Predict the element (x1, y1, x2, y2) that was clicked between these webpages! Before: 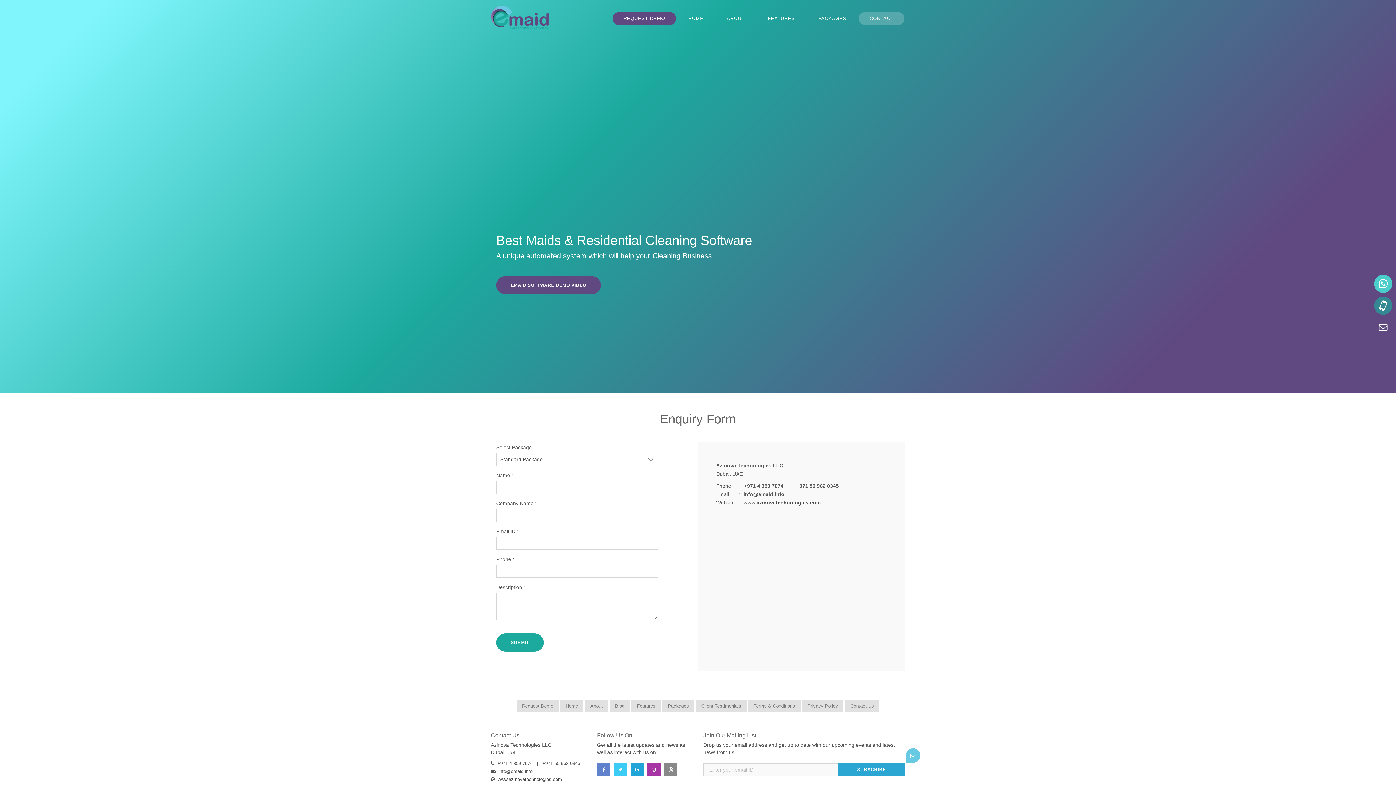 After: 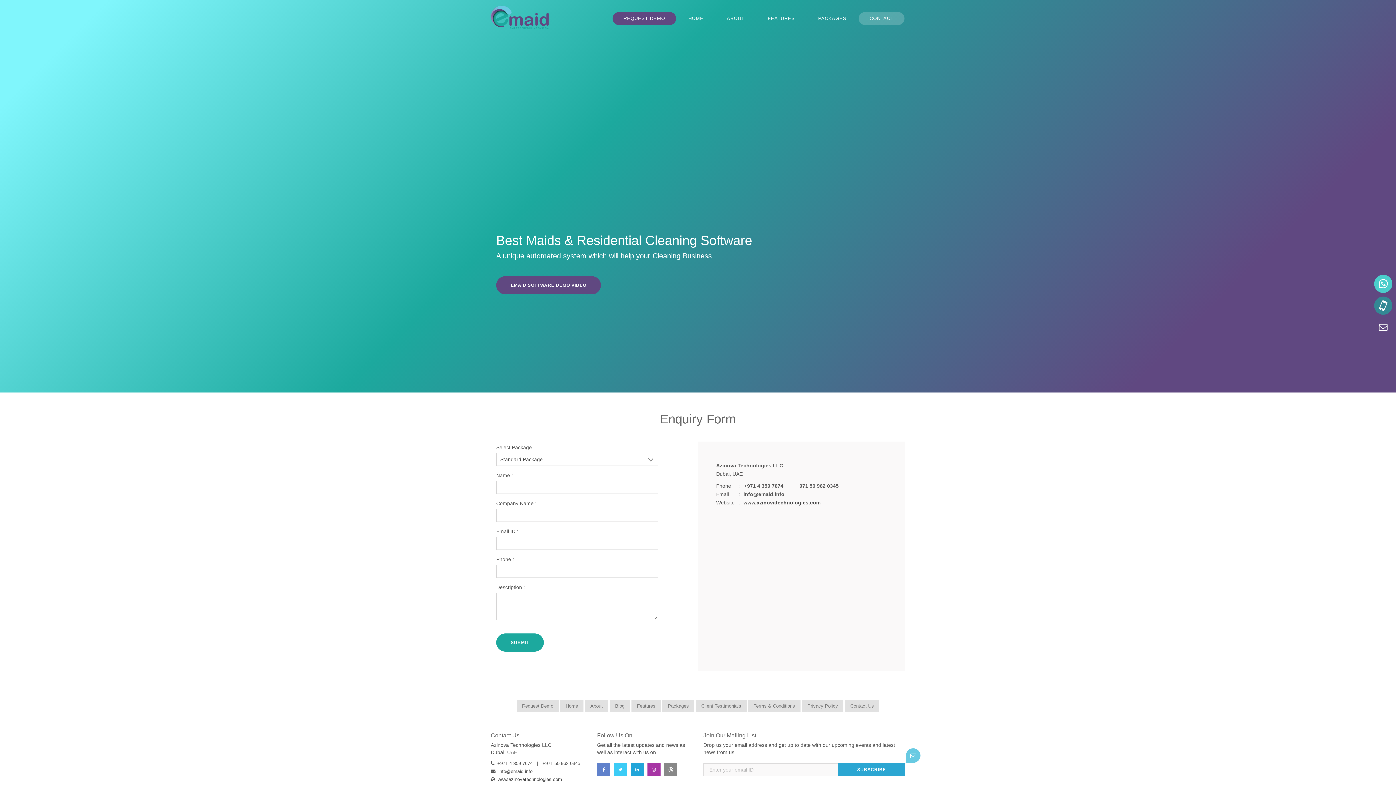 Action: bbox: (612, 12, 676, 25) label: REQUEST DEMO